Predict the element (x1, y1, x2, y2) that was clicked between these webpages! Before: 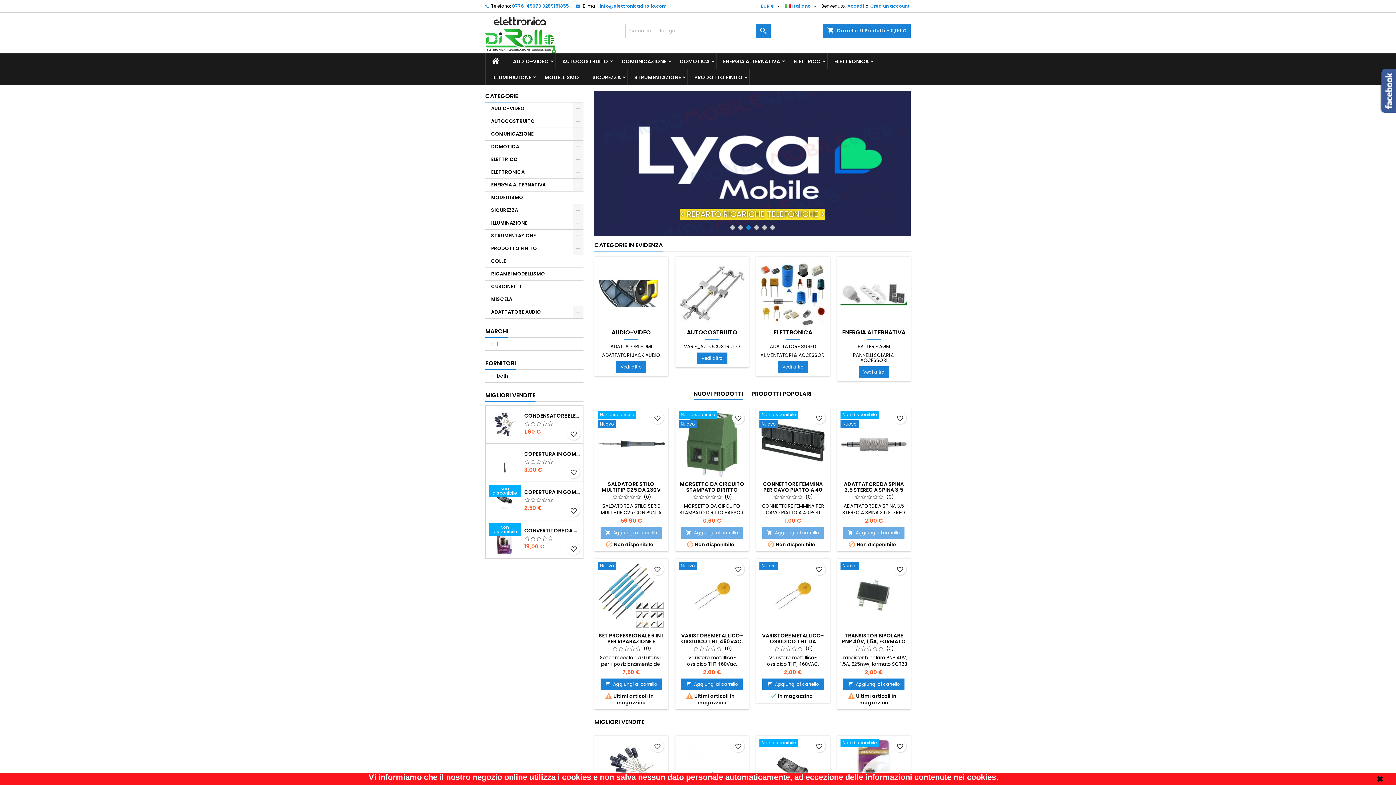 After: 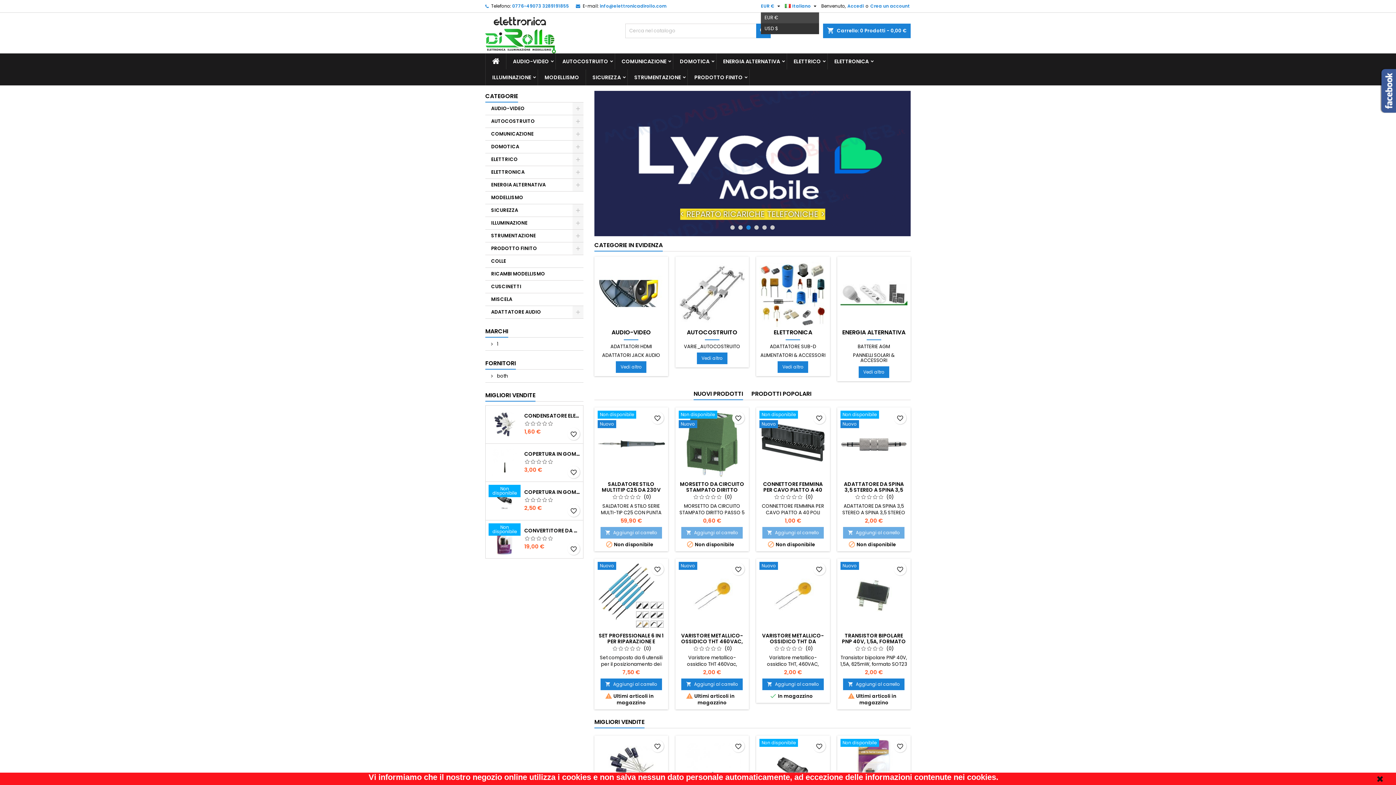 Action: bbox: (761, 0, 782, 12) label: Elenco a cascata valute